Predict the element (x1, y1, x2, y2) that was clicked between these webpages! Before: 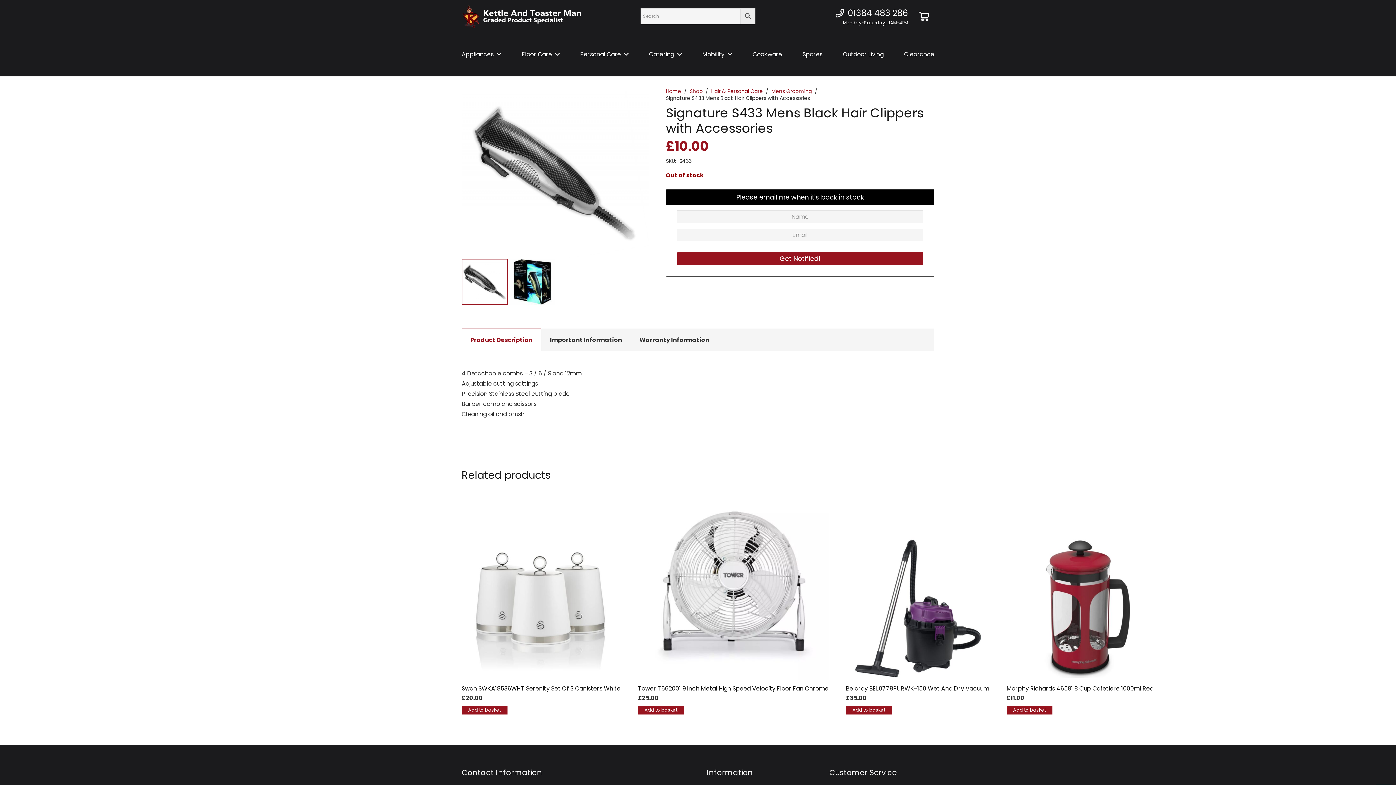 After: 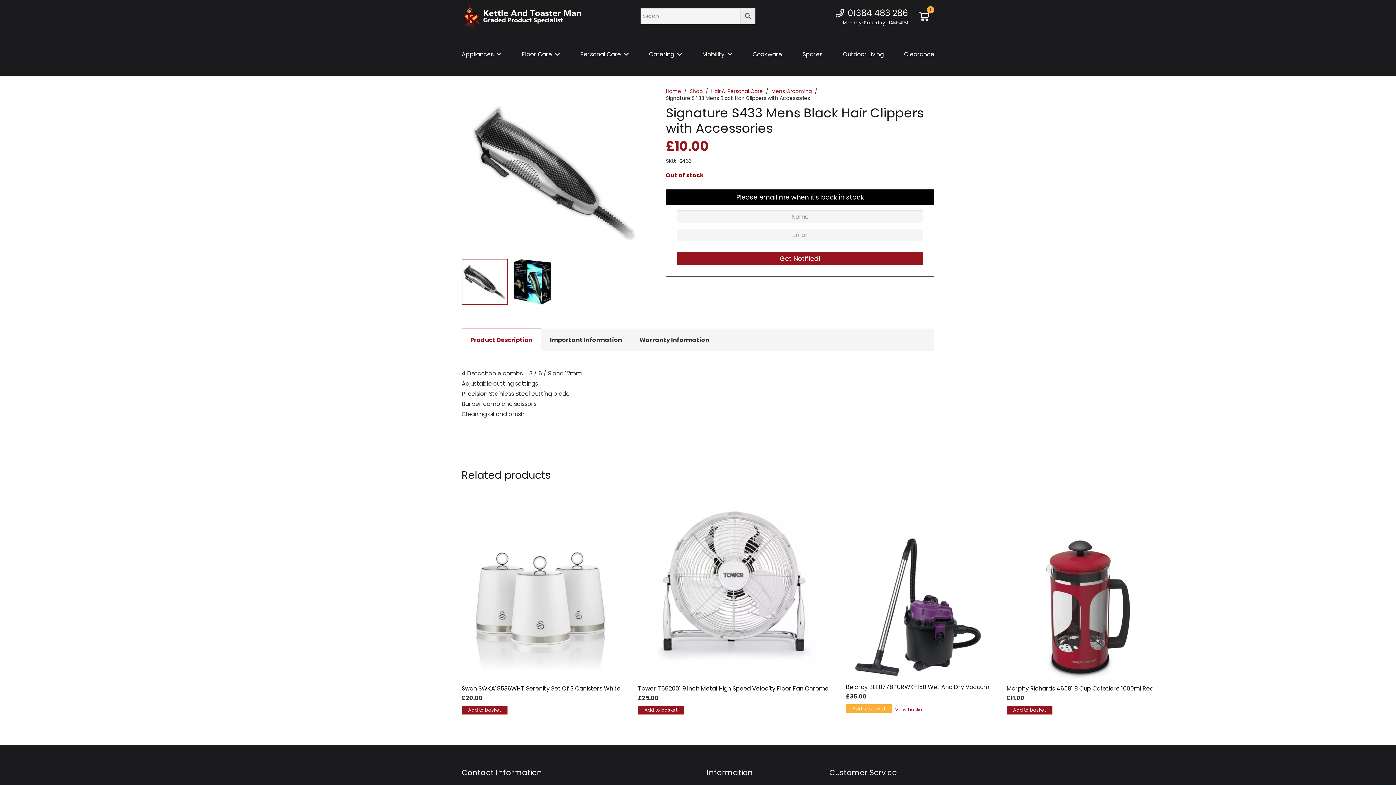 Action: bbox: (846, 706, 891, 715) label: Add to basket: “Beldray BEL0778PURWK-150 Wet And Dry Vacuum”